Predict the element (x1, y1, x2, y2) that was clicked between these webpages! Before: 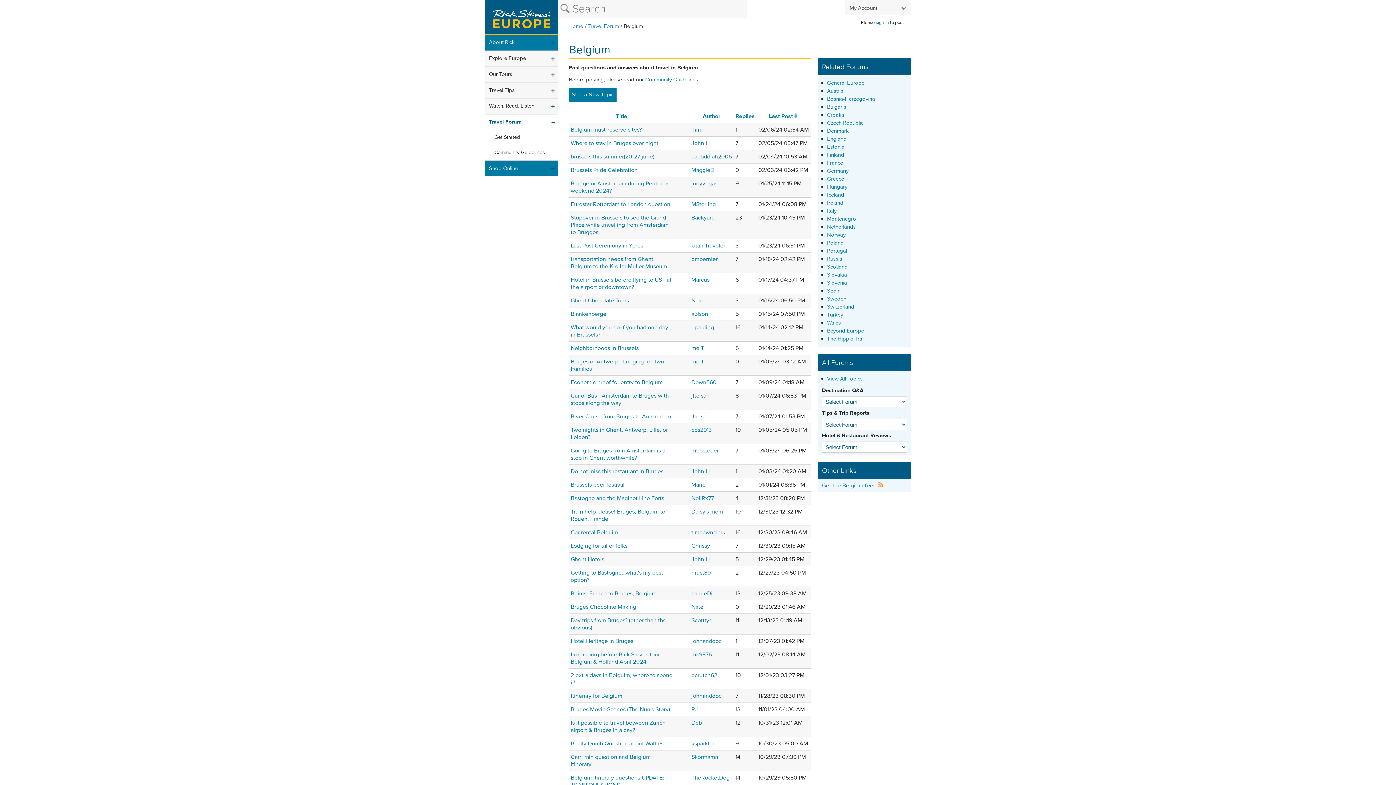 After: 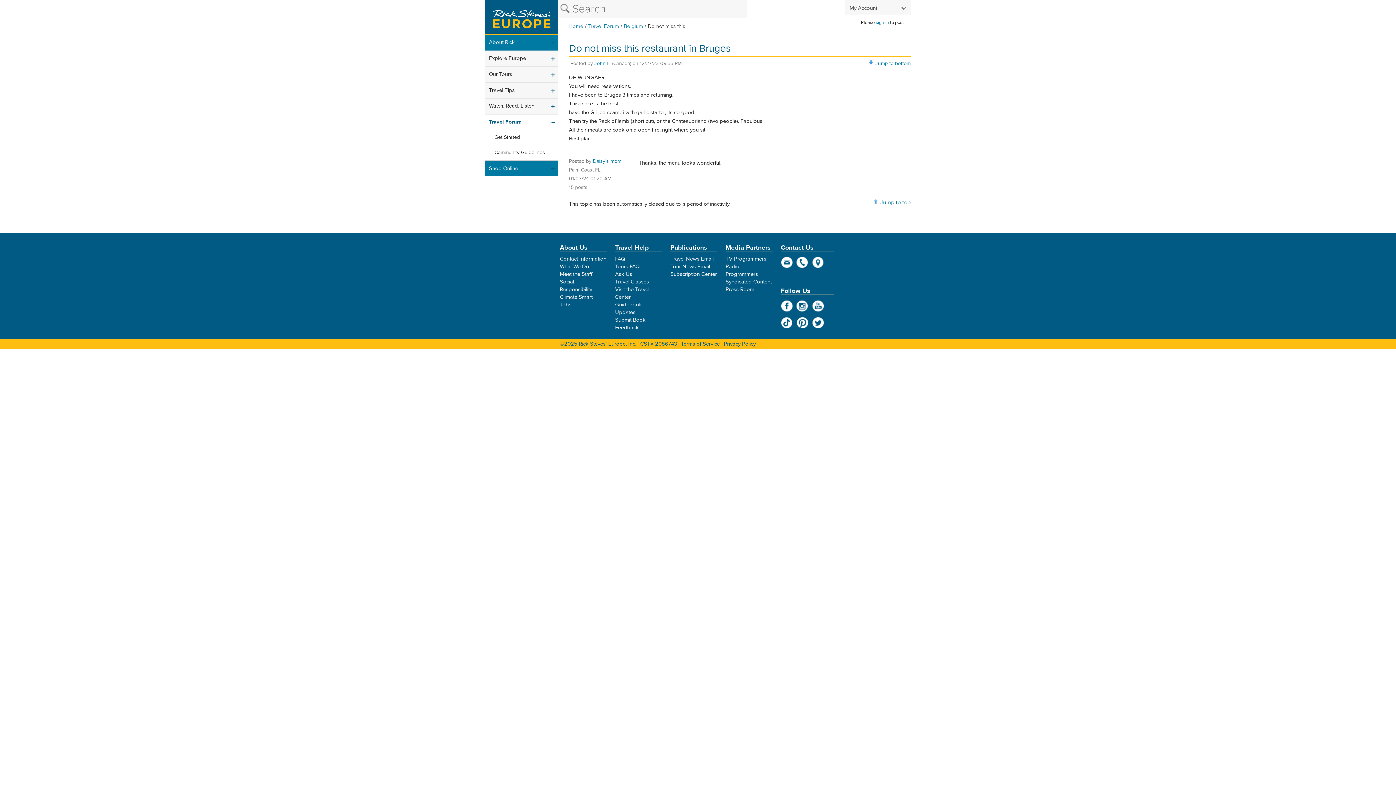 Action: label: Do not miss this restaurant in Bruges bbox: (570, 468, 663, 475)